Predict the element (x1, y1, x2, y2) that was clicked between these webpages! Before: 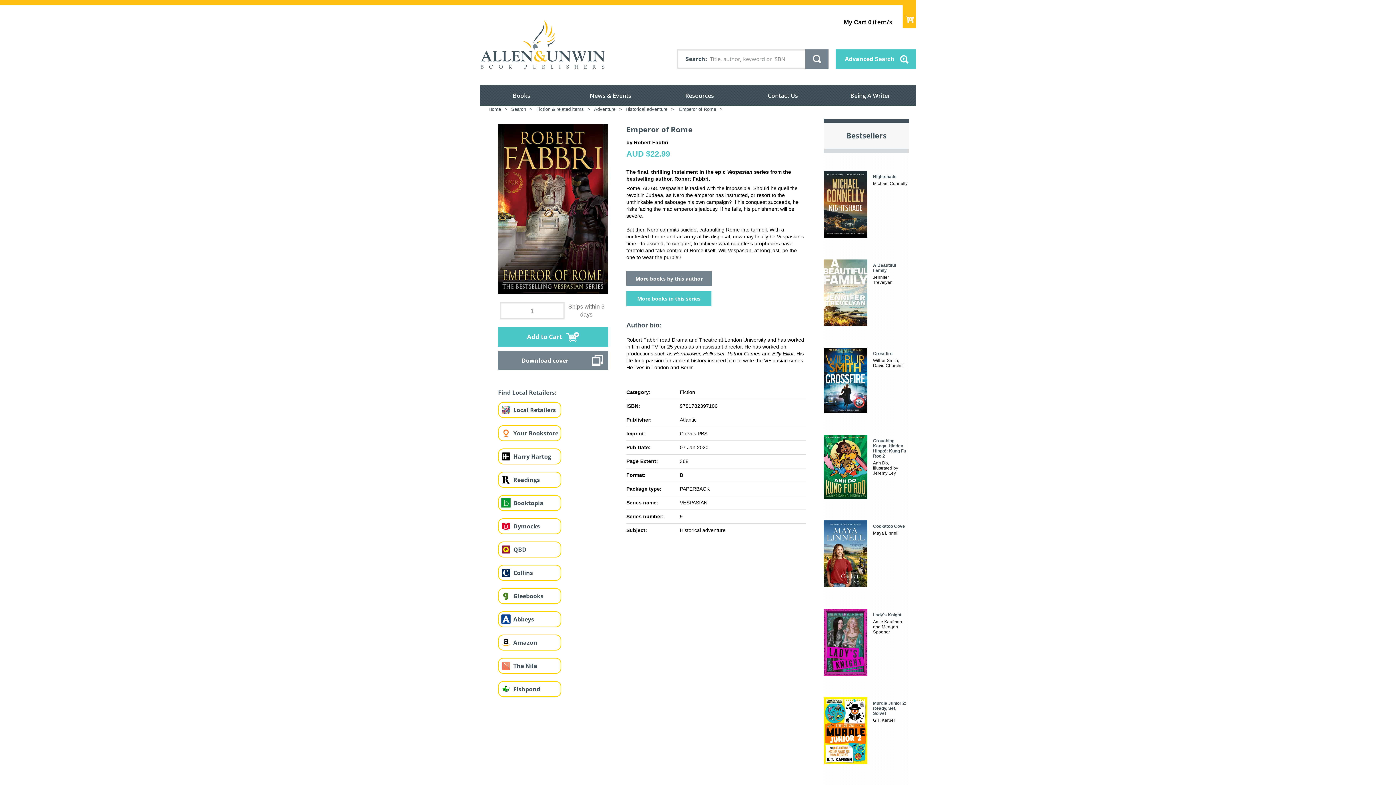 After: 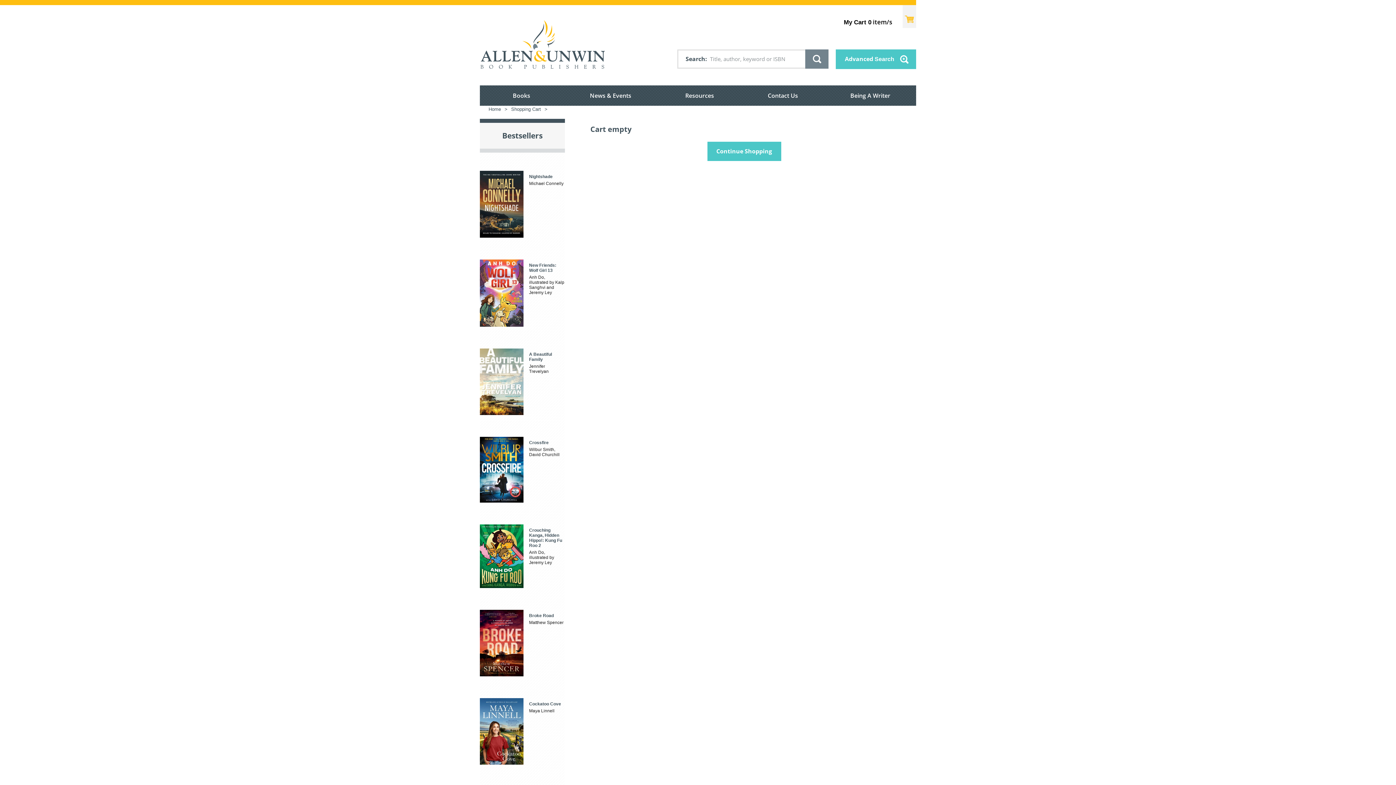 Action: label: Show Cart bbox: (903, 5, 916, 28)